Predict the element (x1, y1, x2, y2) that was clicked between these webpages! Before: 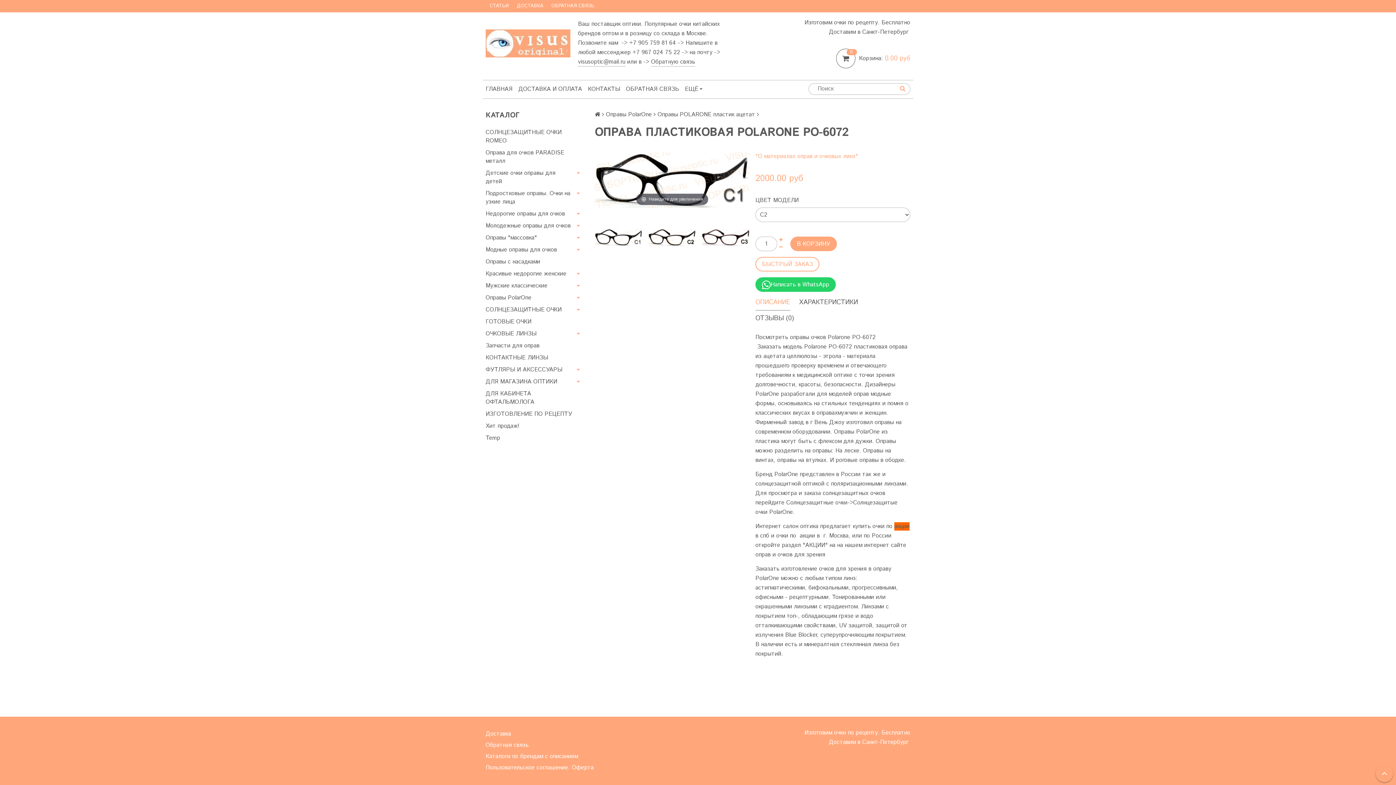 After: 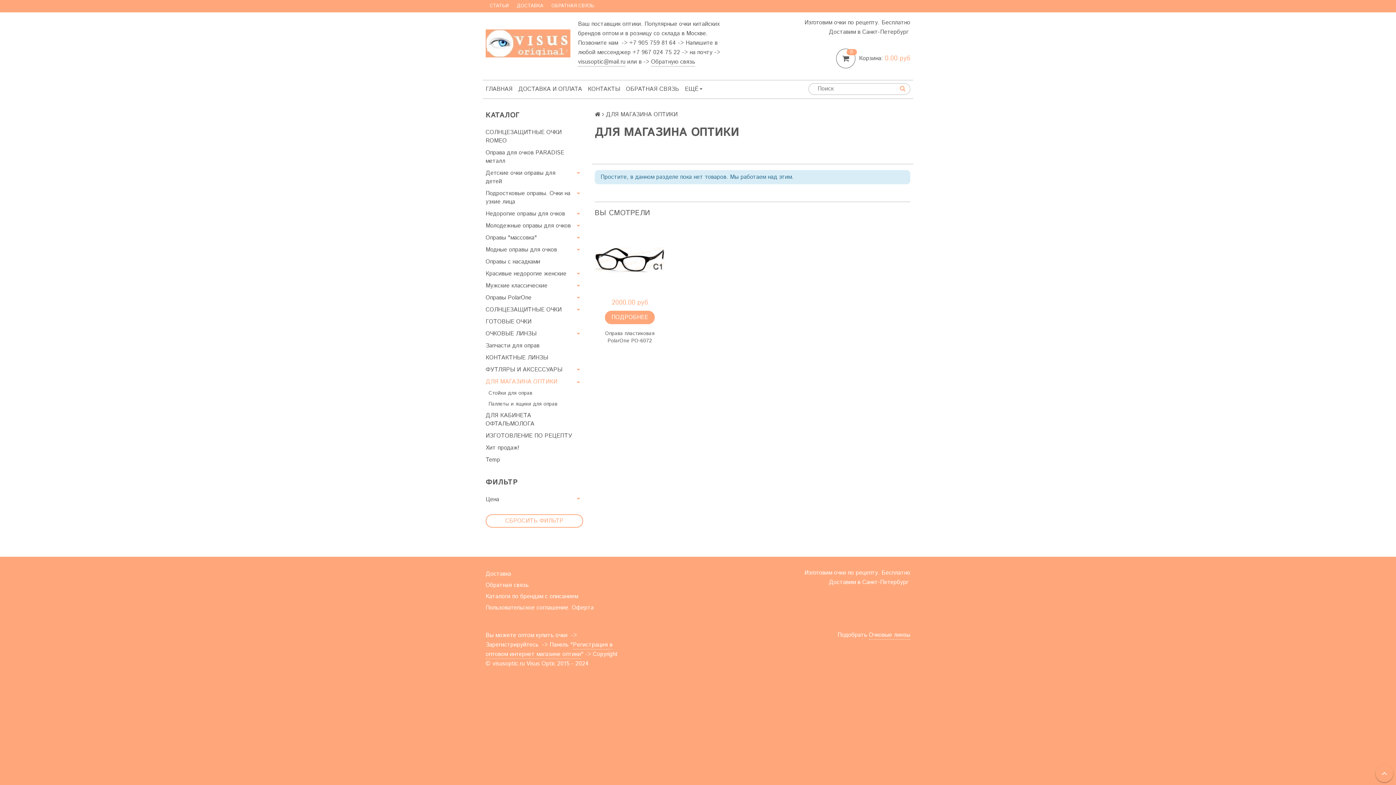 Action: label: ДЛЯ МАГАЗИНА ОПТИКИ bbox: (485, 376, 583, 388)